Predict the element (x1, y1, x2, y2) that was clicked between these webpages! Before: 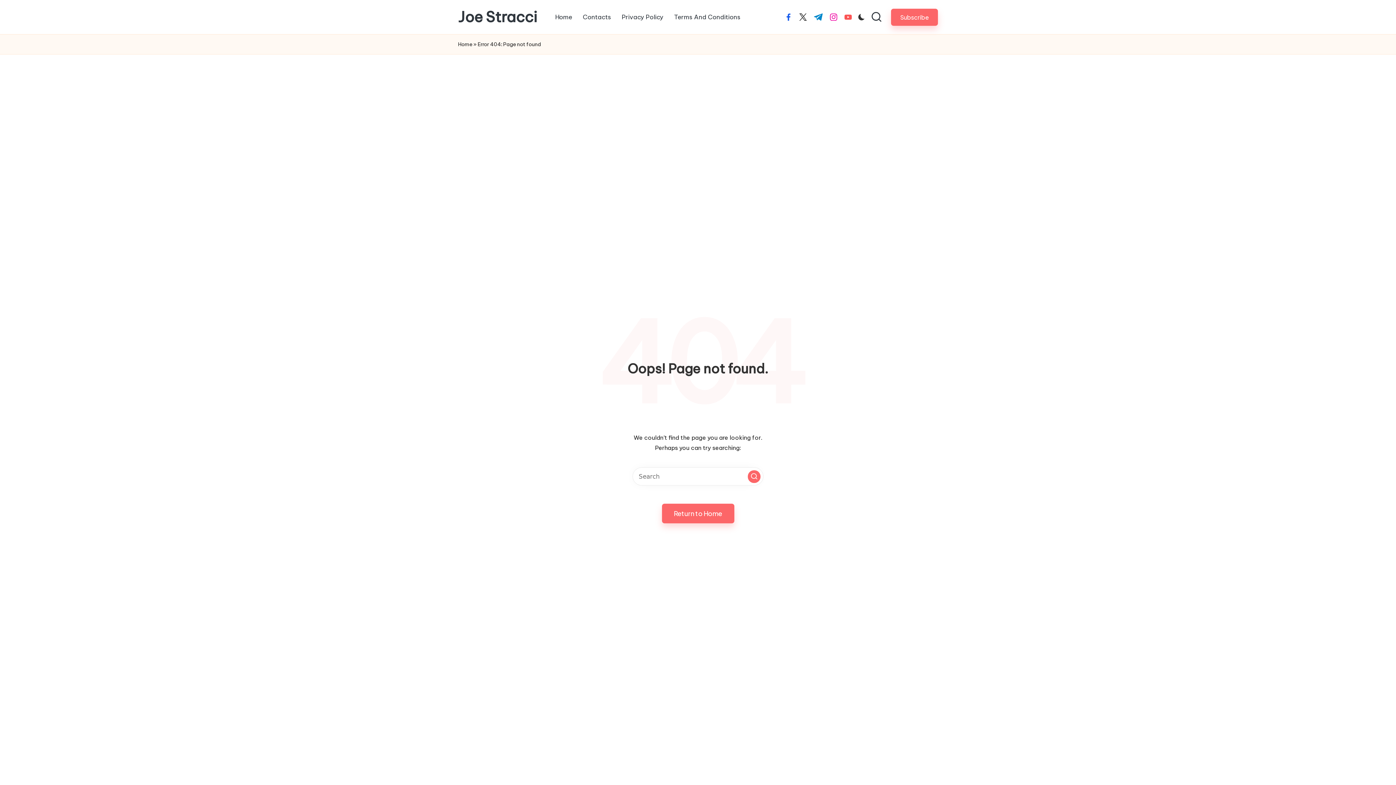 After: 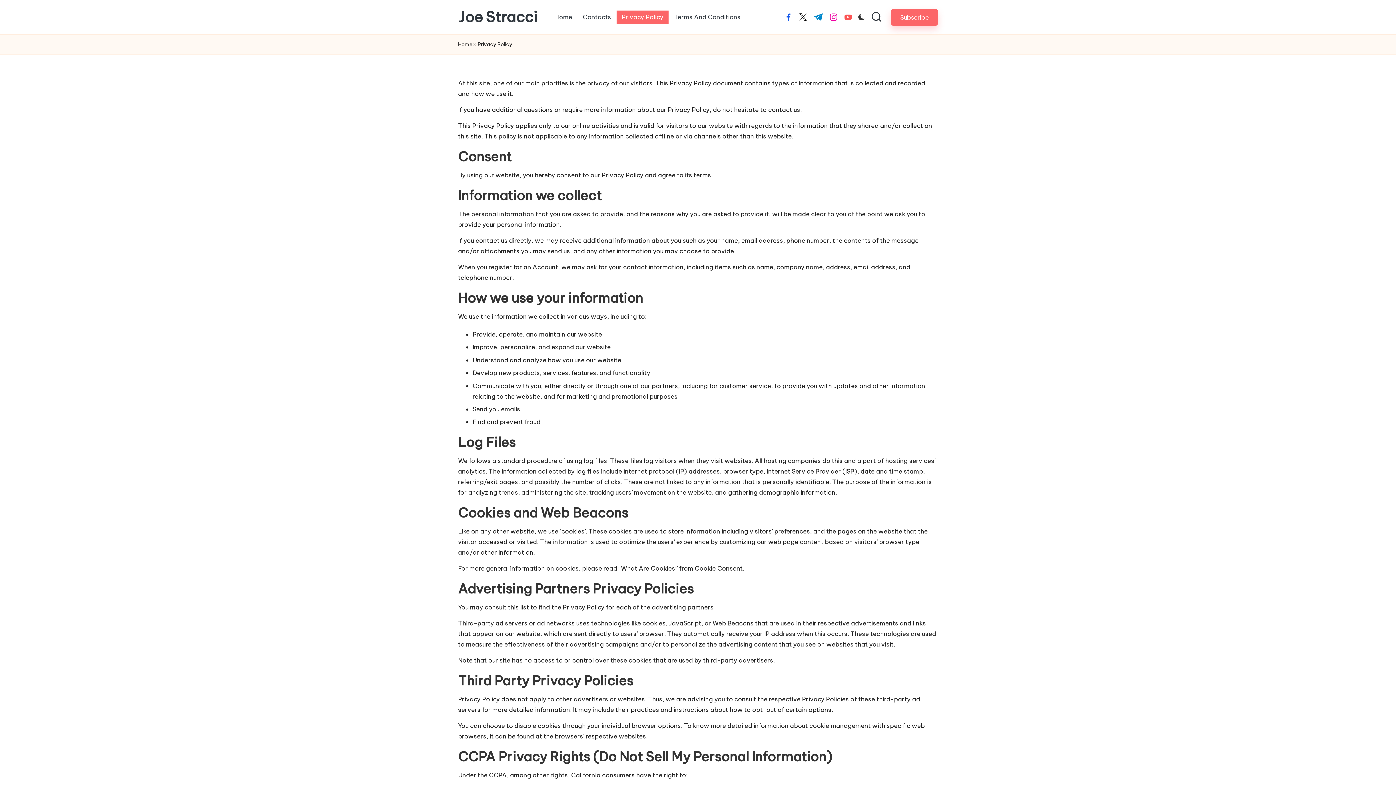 Action: bbox: (616, 10, 668, 23) label: Privacy Policy